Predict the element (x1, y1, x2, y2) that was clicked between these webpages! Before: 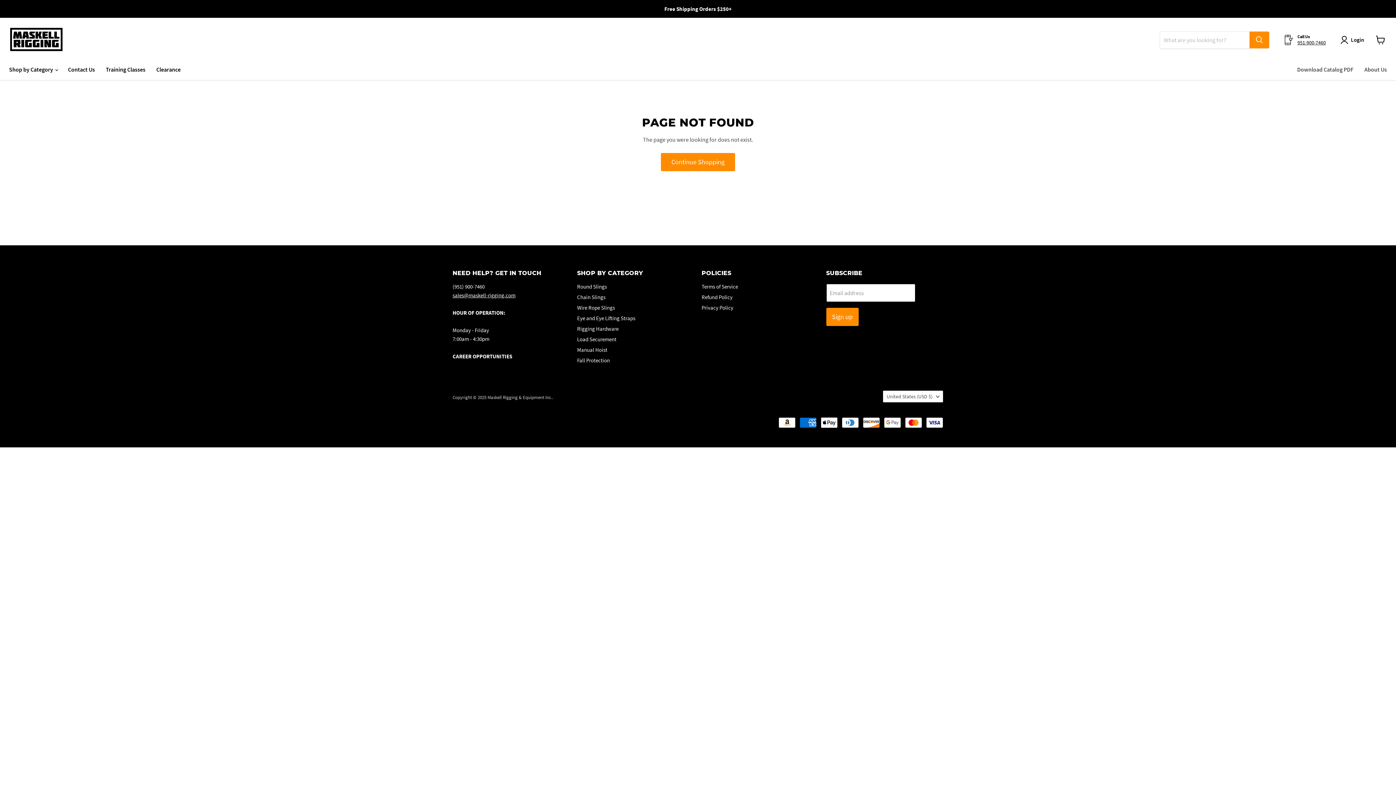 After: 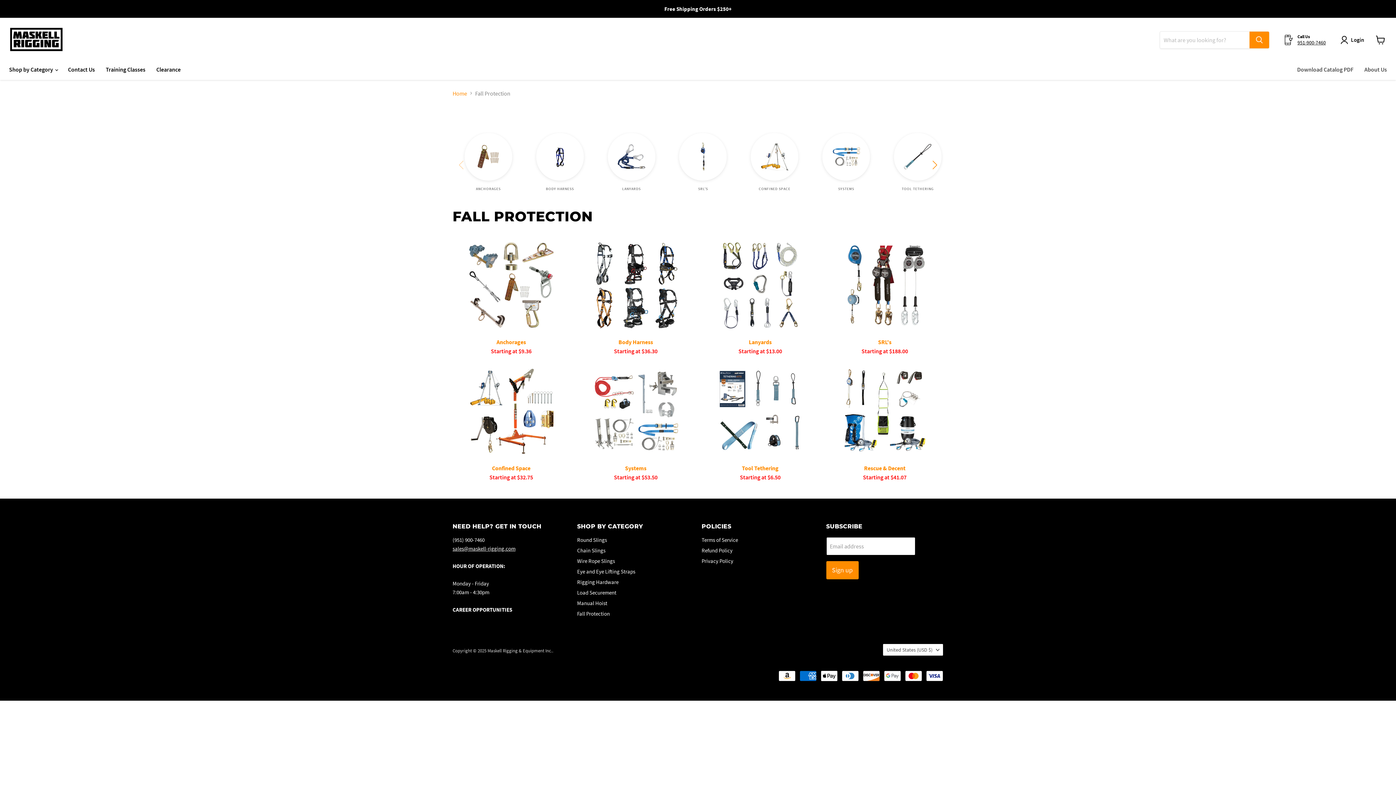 Action: bbox: (577, 357, 610, 364) label: Fall Protection